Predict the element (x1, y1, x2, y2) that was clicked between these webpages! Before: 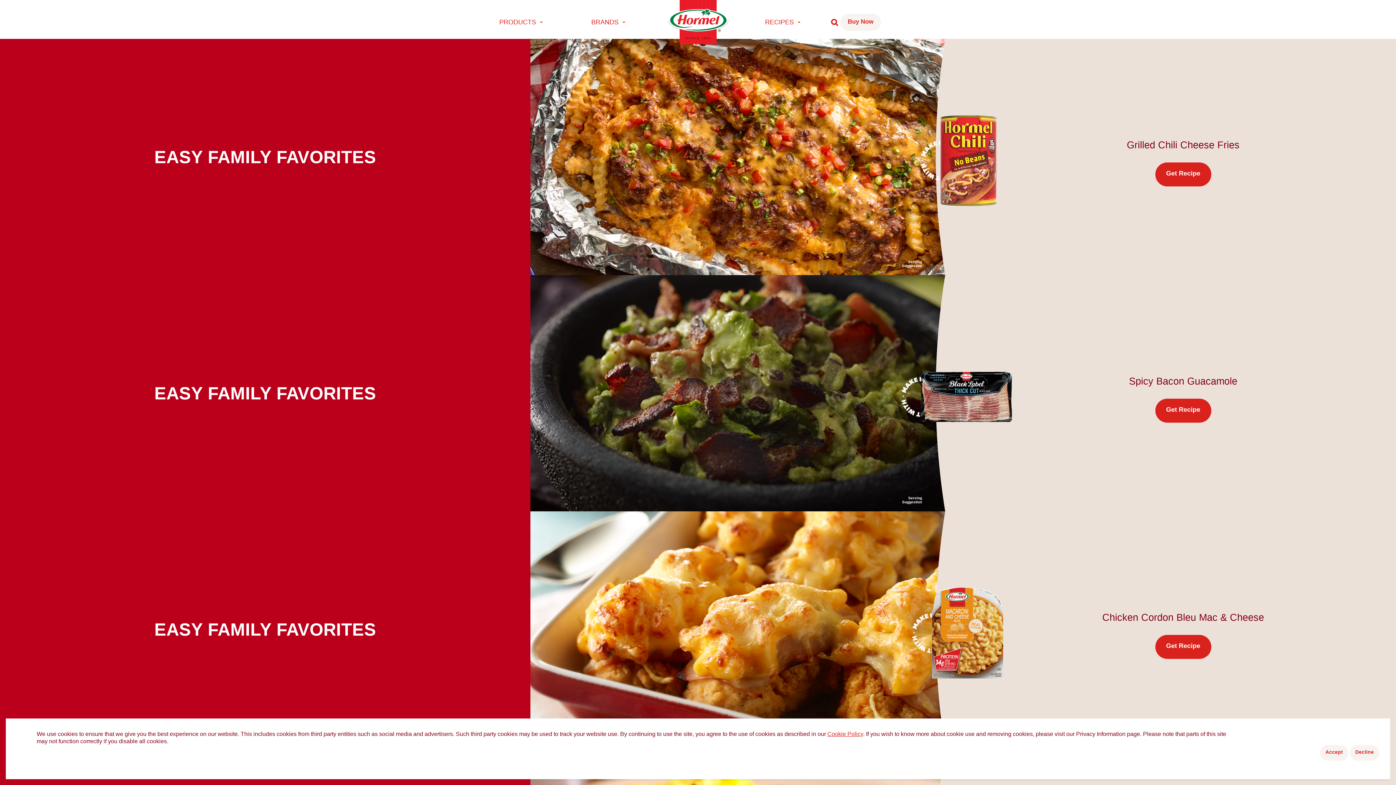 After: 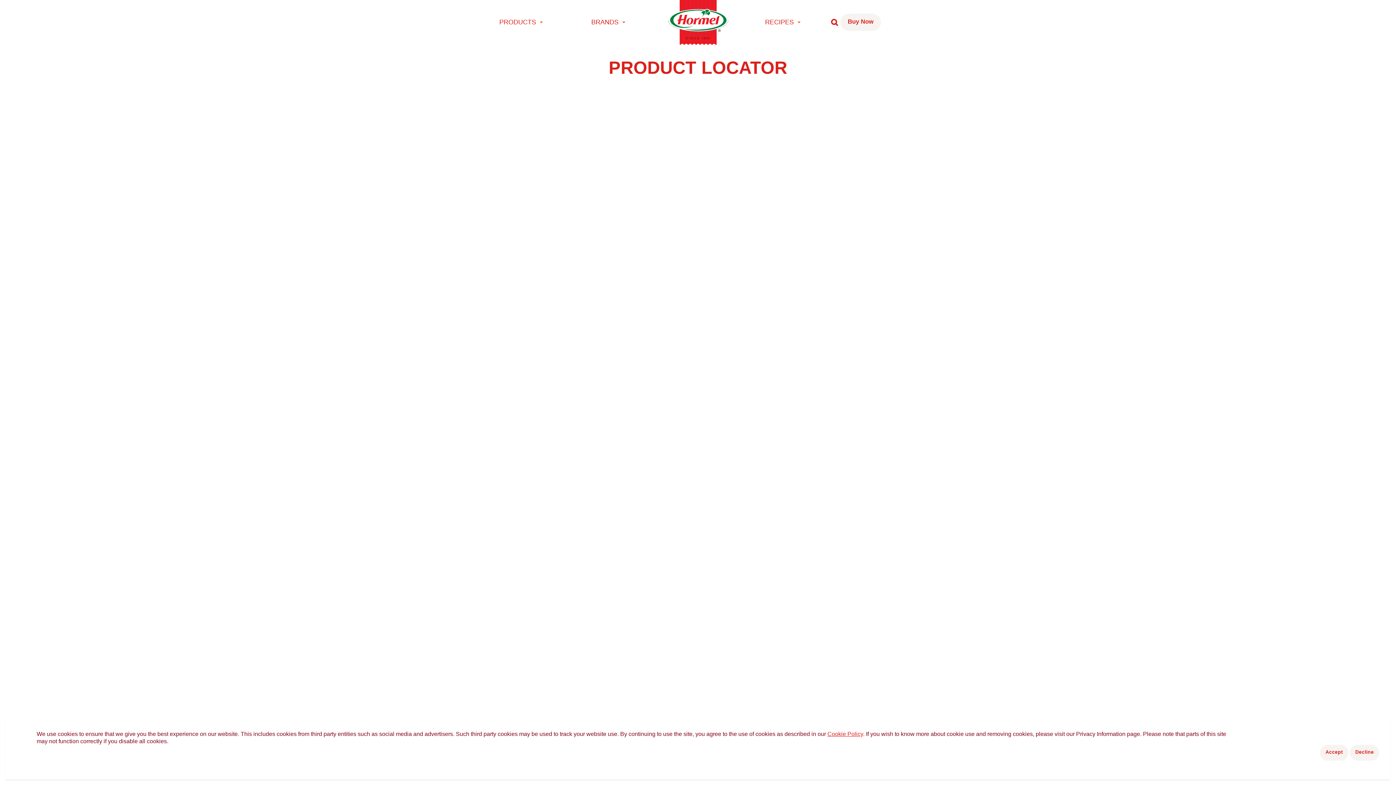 Action: label: Buy Now bbox: (840, 13, 881, 30)